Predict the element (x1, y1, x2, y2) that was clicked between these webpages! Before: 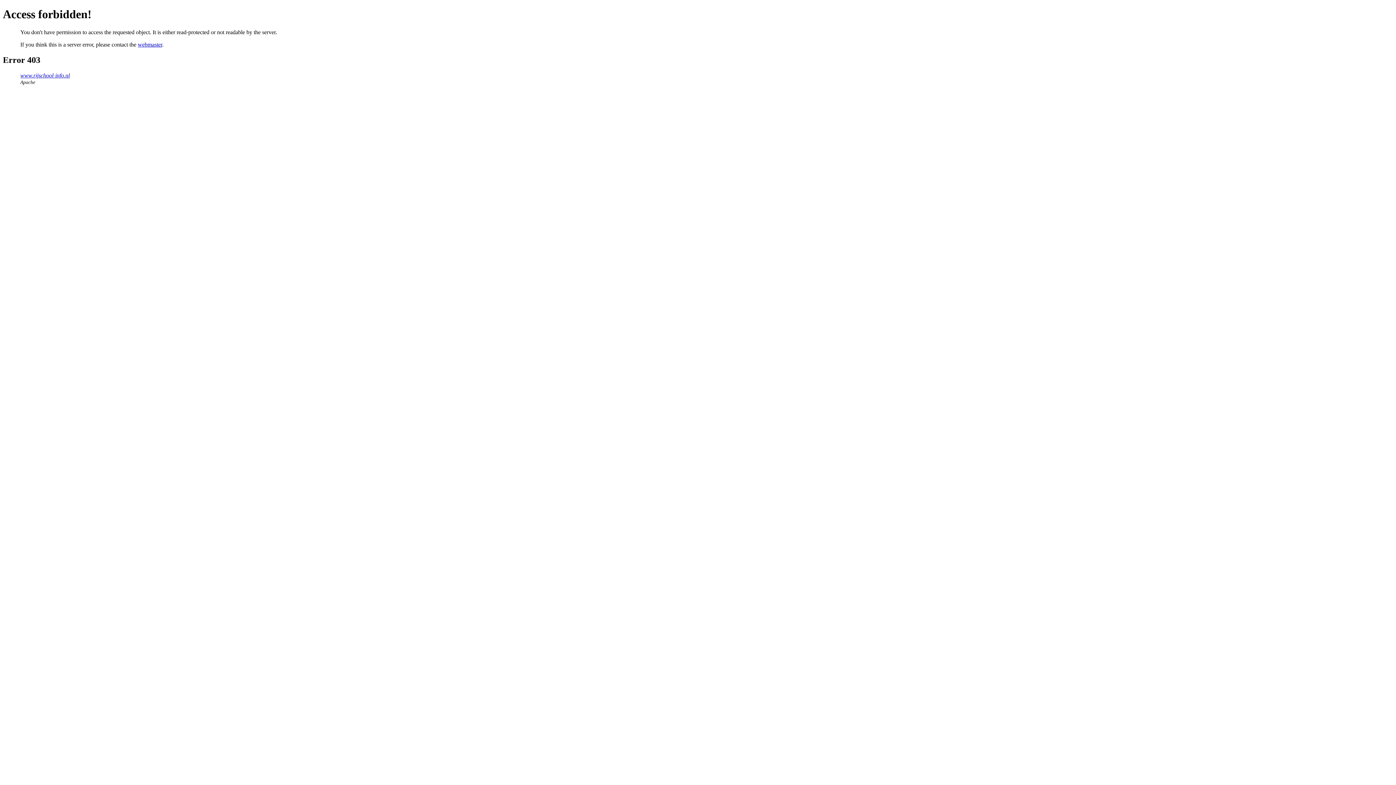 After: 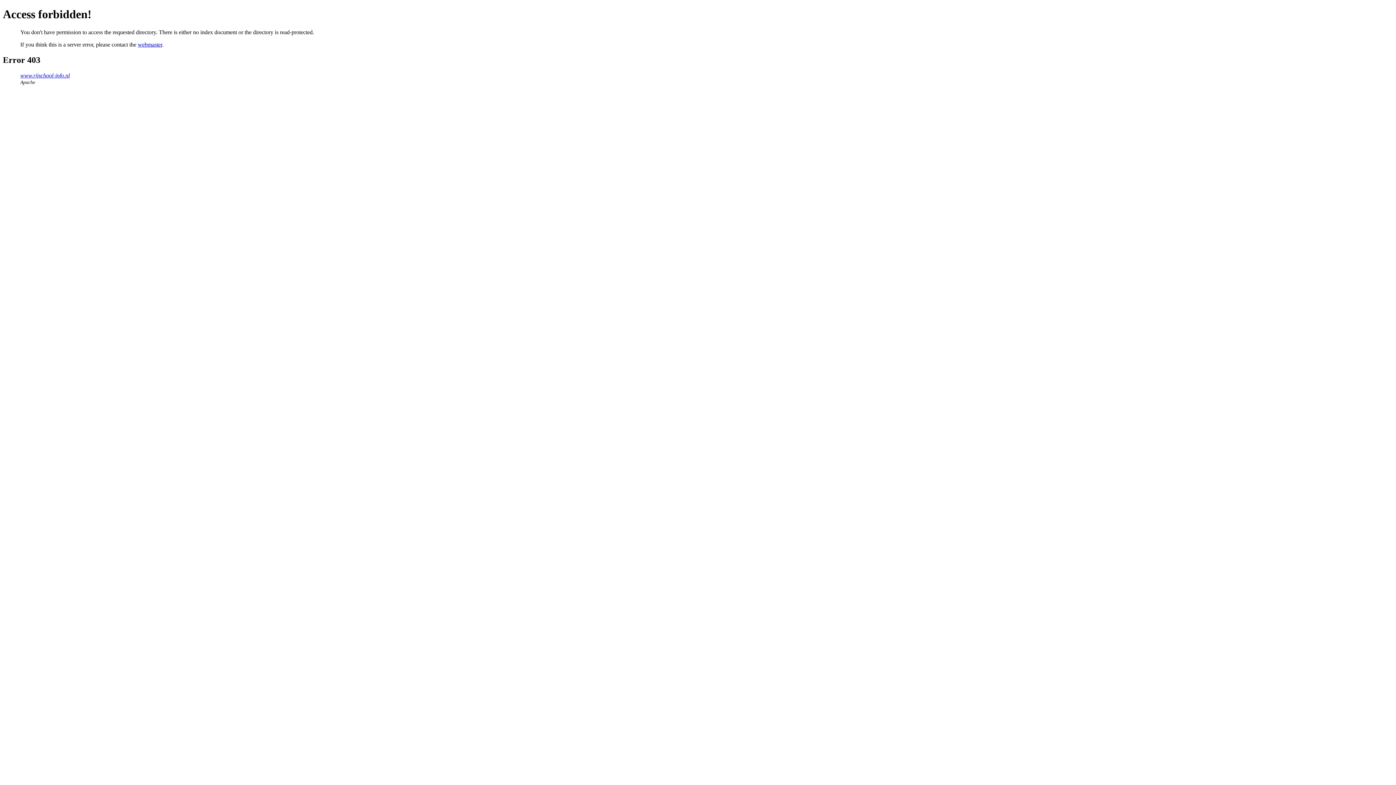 Action: label: www.rijschool-info.nl bbox: (20, 72, 69, 78)